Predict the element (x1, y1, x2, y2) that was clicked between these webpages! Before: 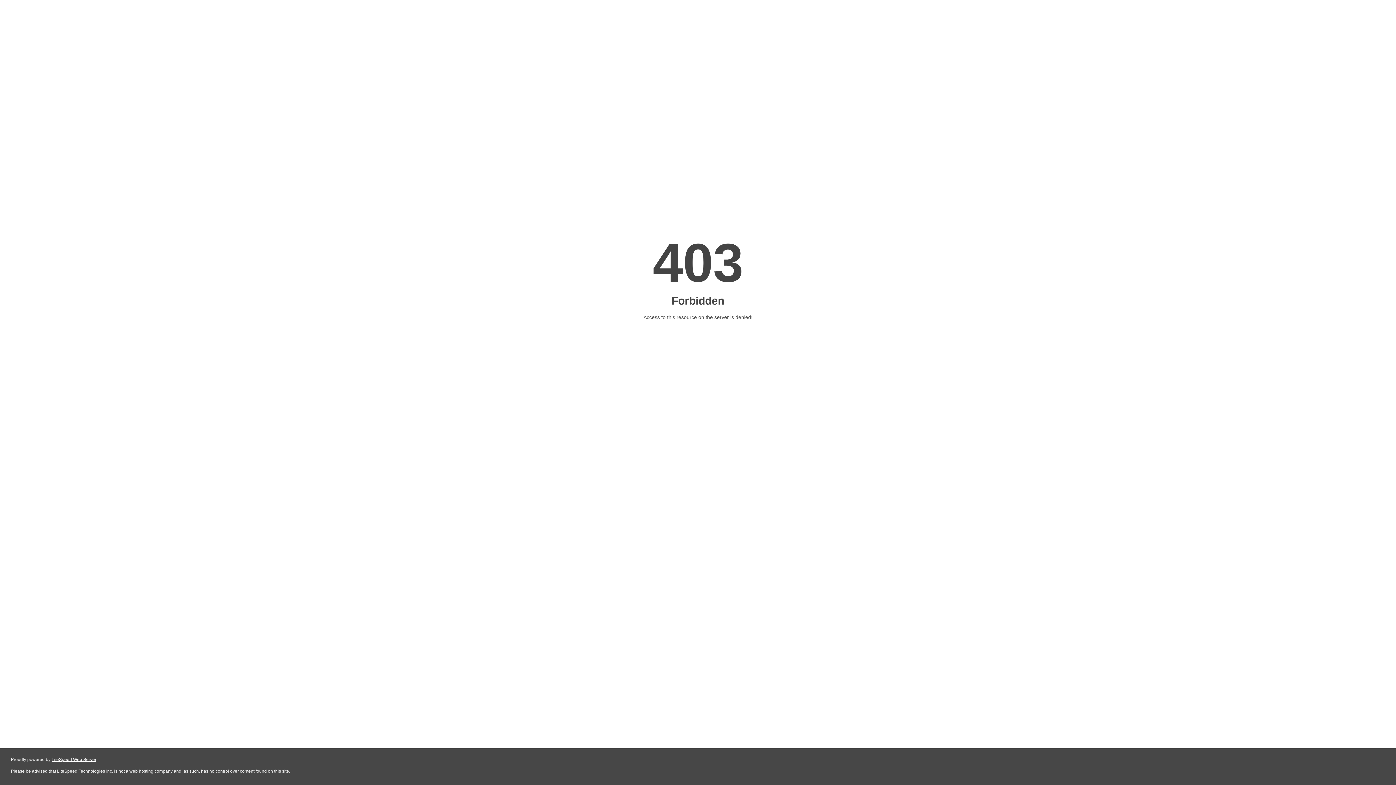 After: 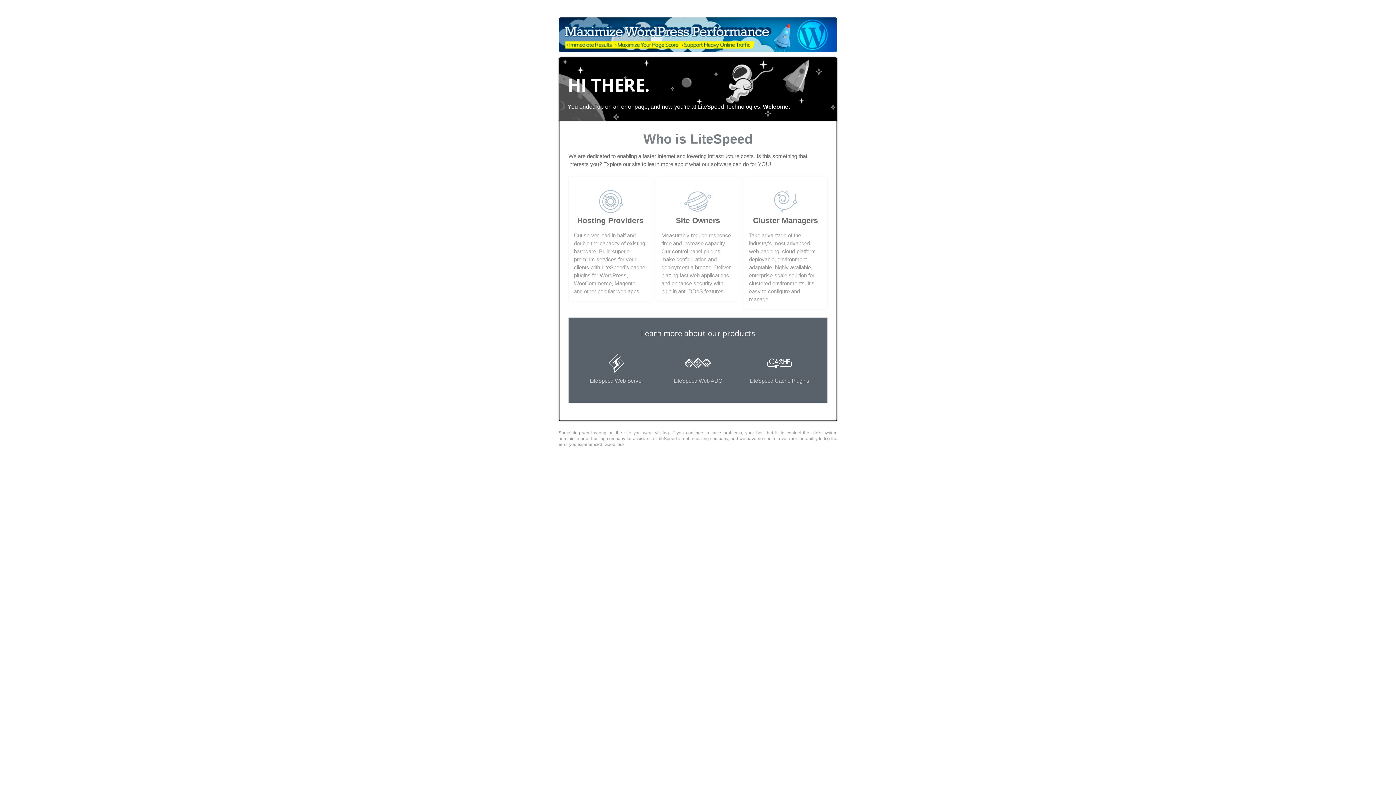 Action: label: LiteSpeed Web Server bbox: (51, 757, 96, 762)